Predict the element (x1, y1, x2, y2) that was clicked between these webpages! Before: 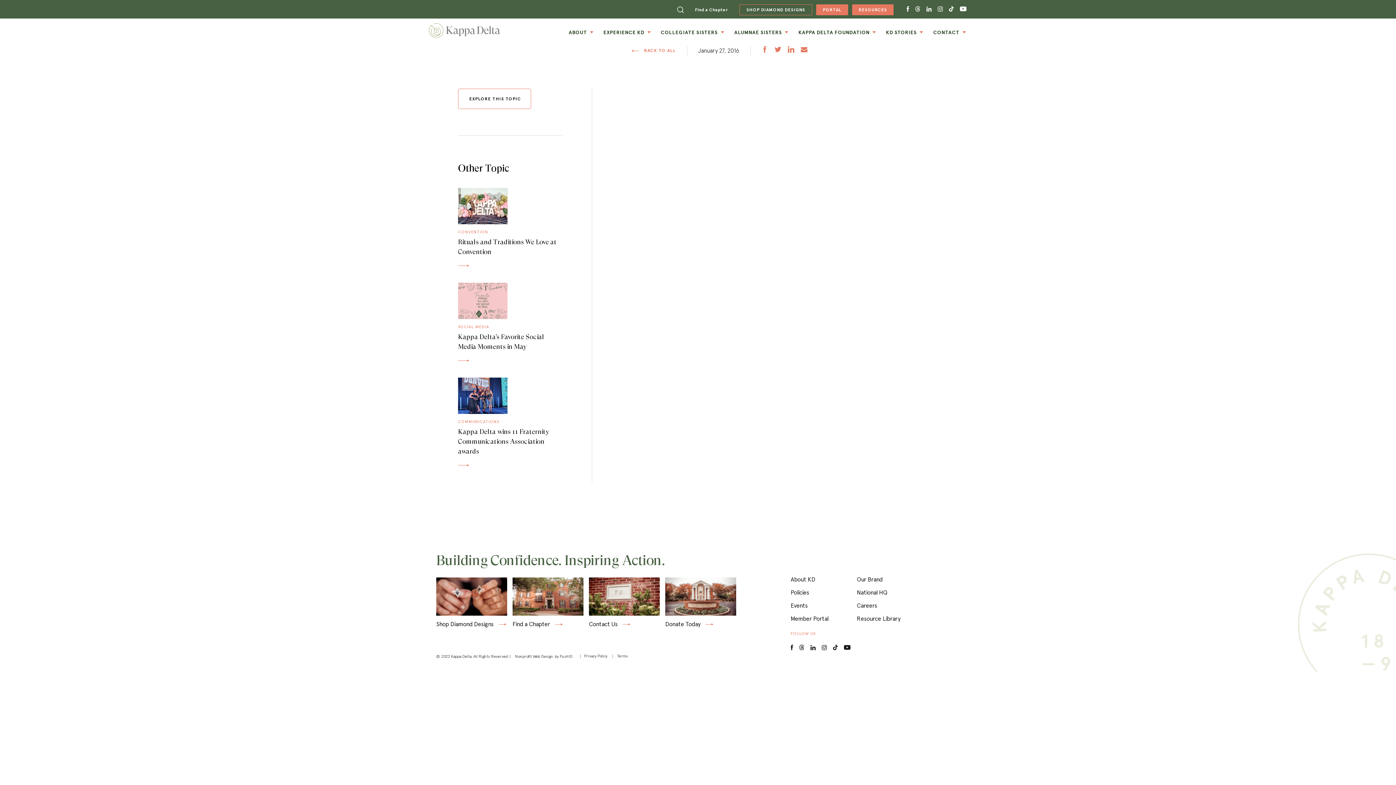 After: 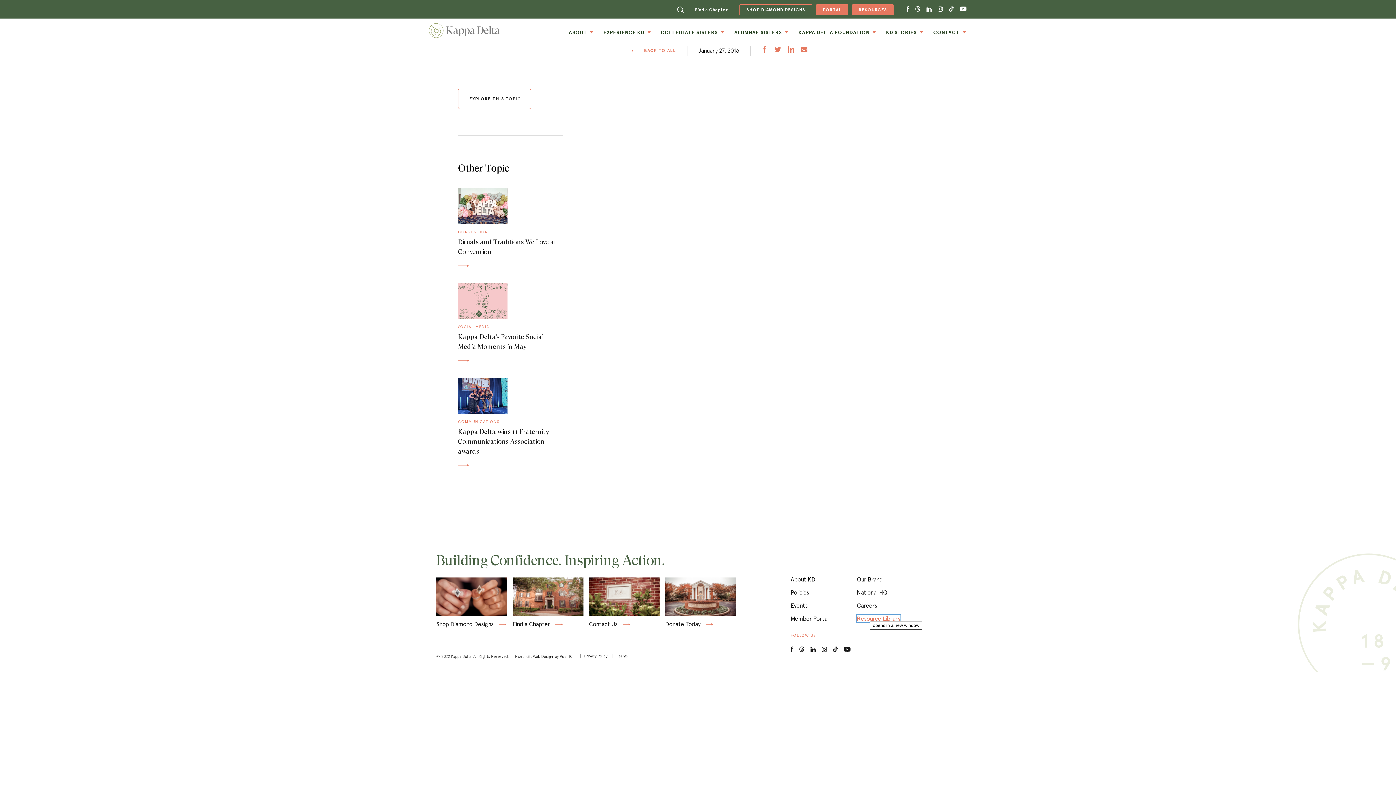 Action: label: opens in a new window
Resource Library bbox: (857, 615, 900, 622)